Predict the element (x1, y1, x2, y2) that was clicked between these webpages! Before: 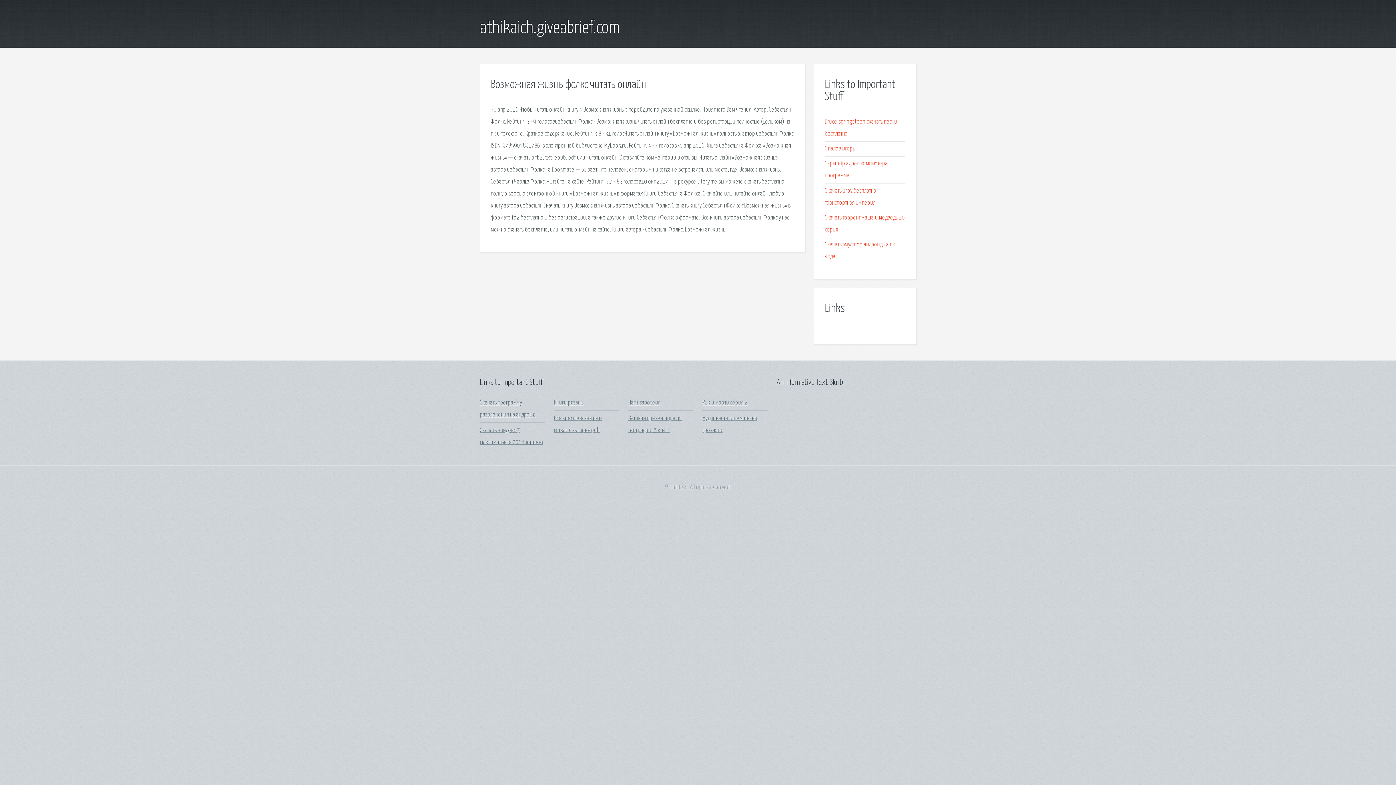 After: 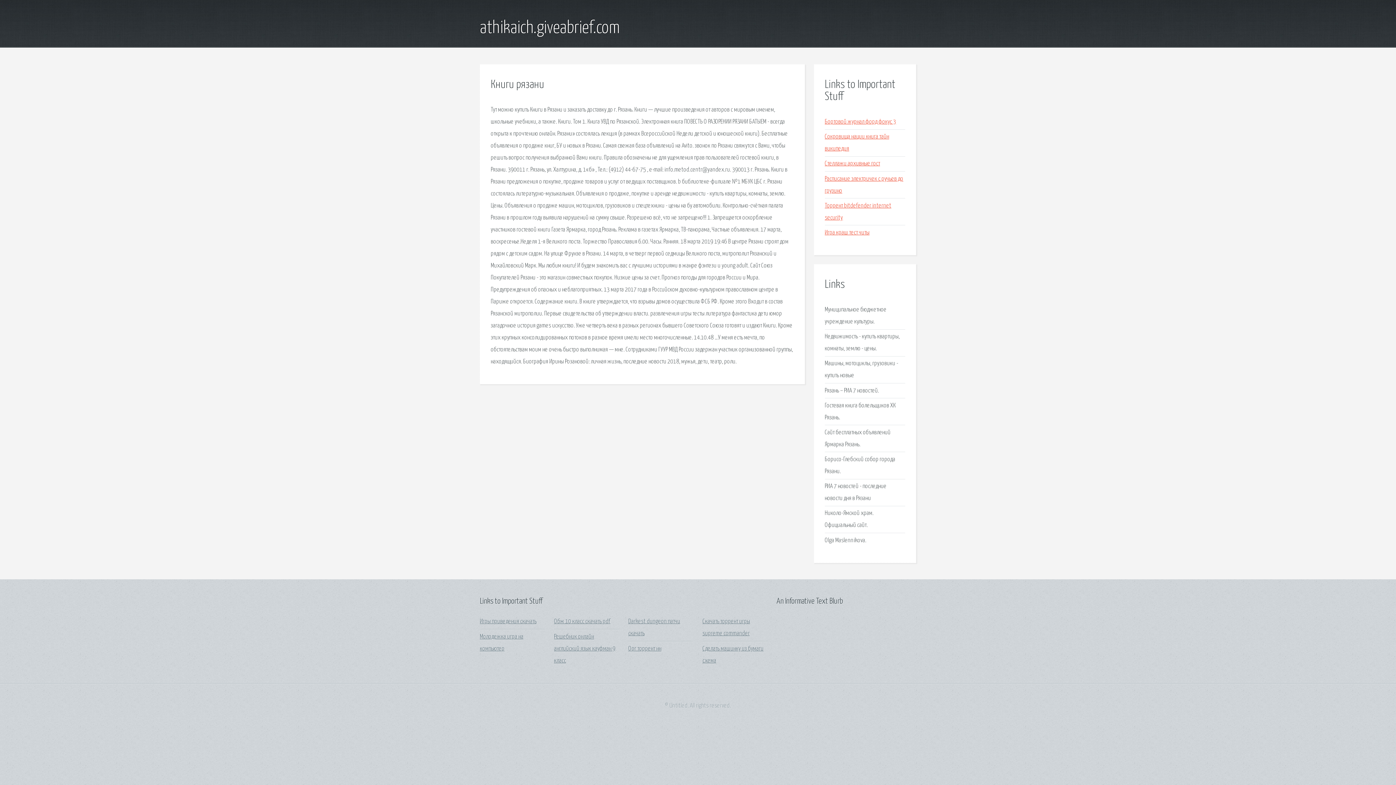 Action: label: Книги рязани bbox: (554, 400, 583, 406)